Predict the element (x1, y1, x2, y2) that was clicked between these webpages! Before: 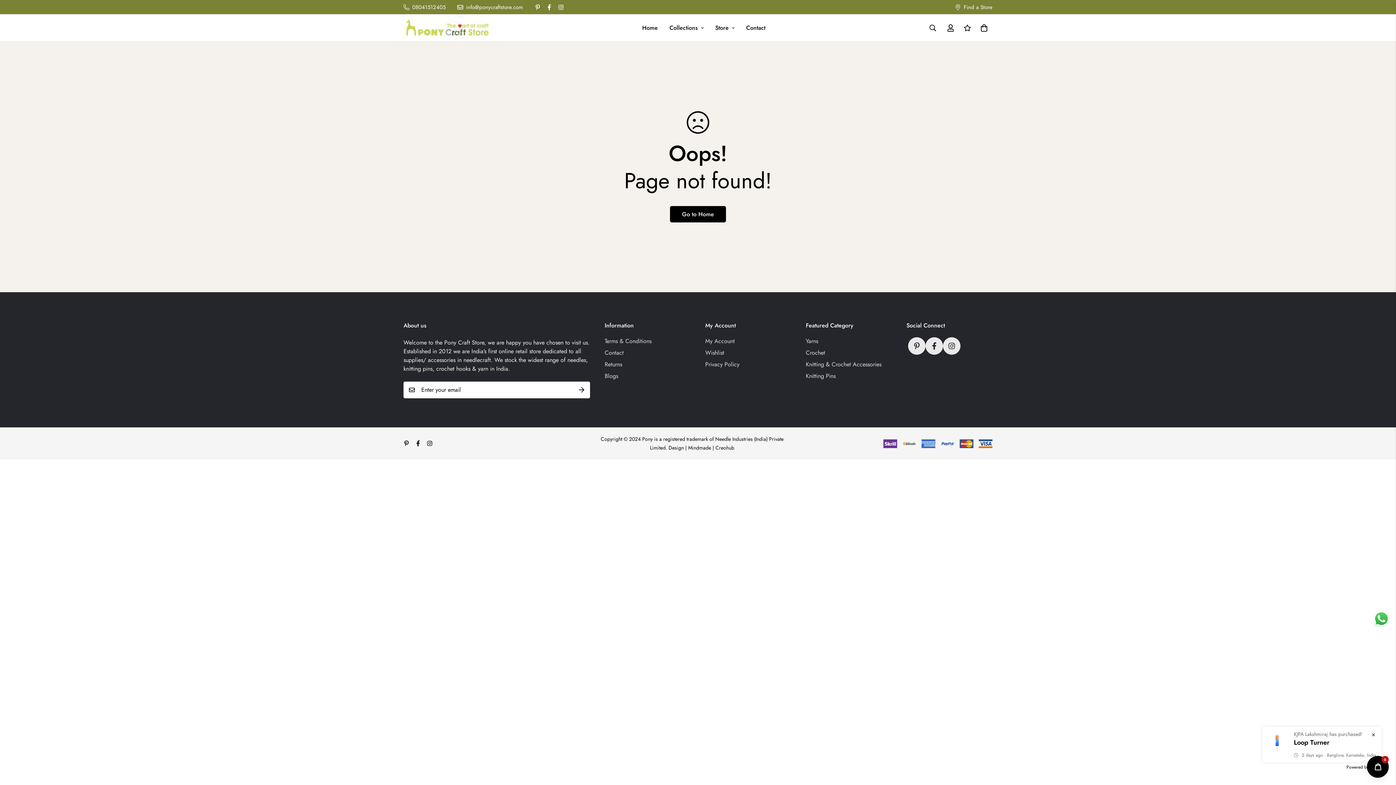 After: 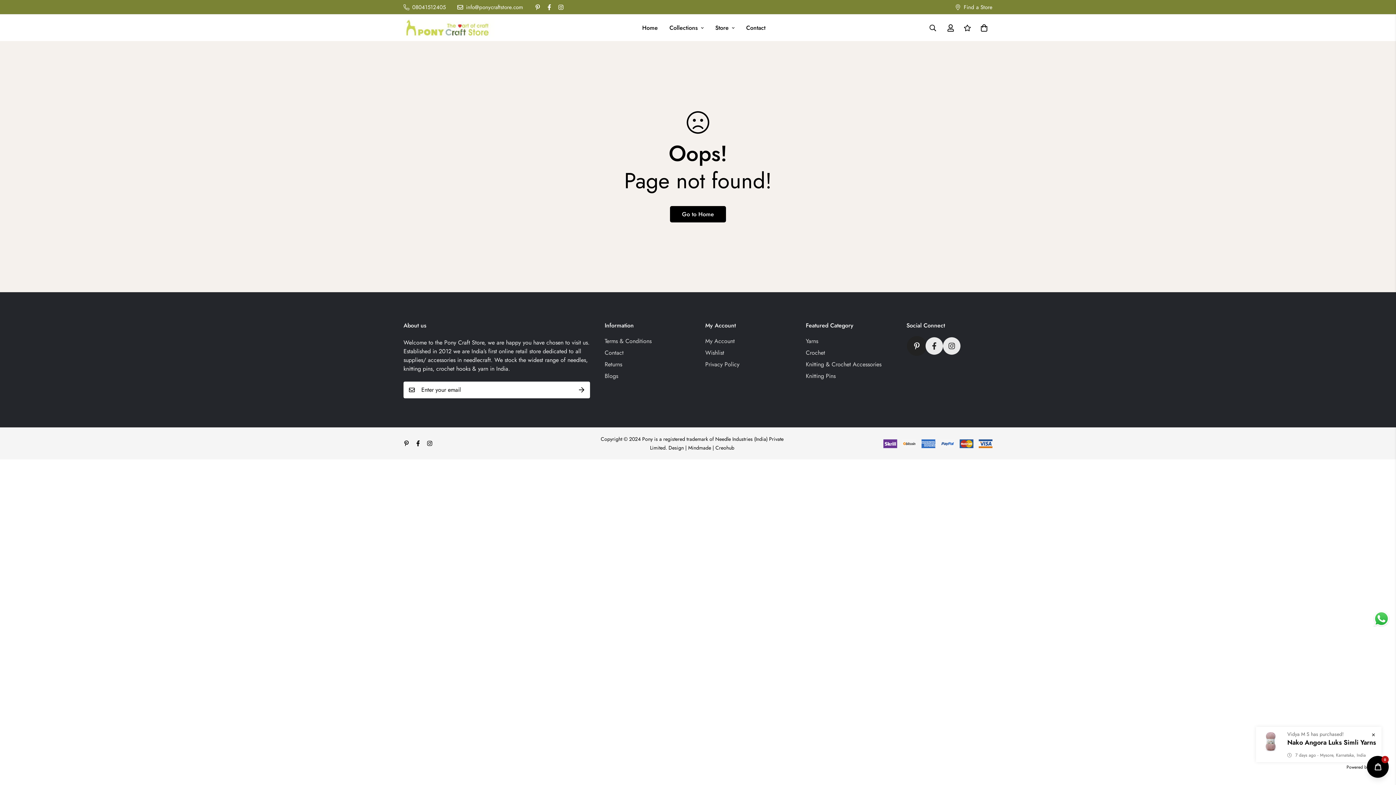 Action: bbox: (908, 337, 925, 354)